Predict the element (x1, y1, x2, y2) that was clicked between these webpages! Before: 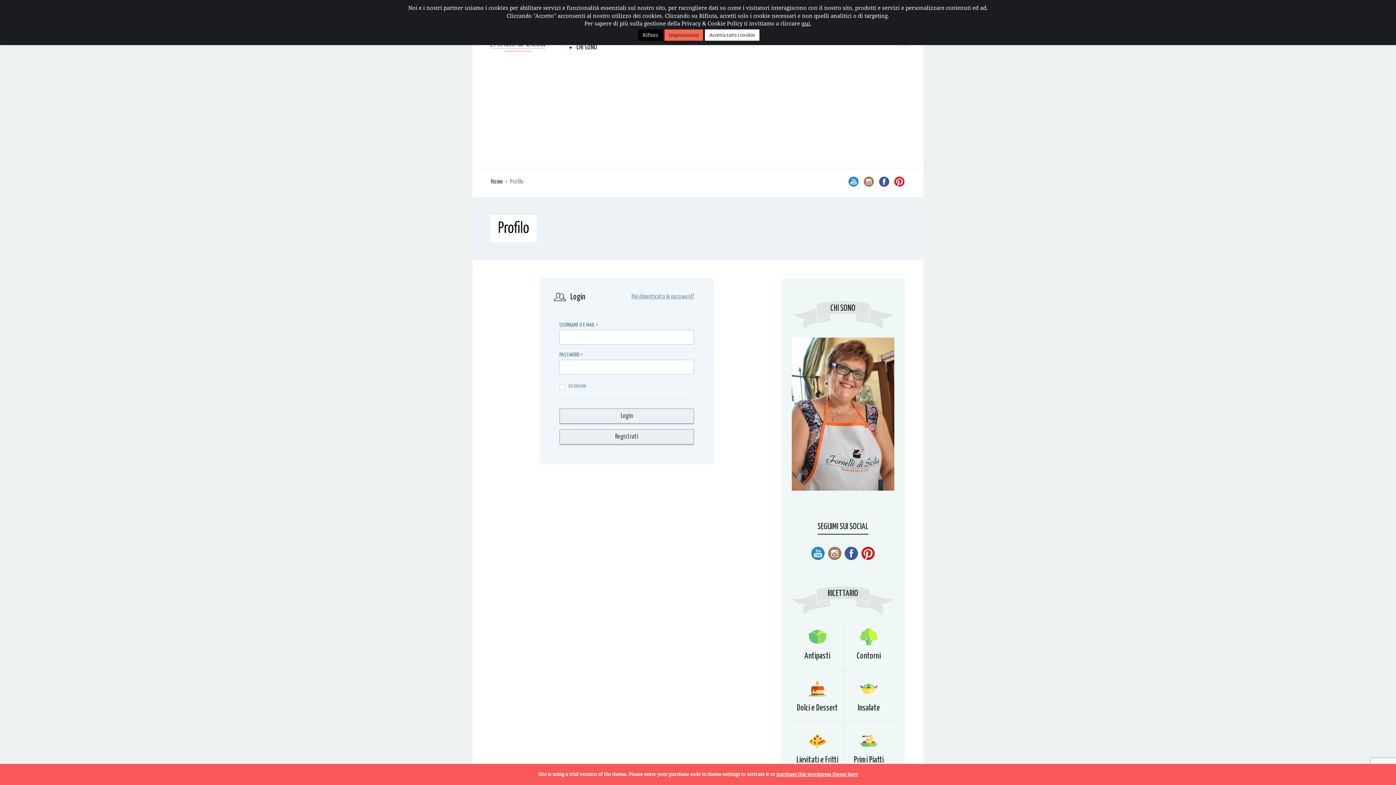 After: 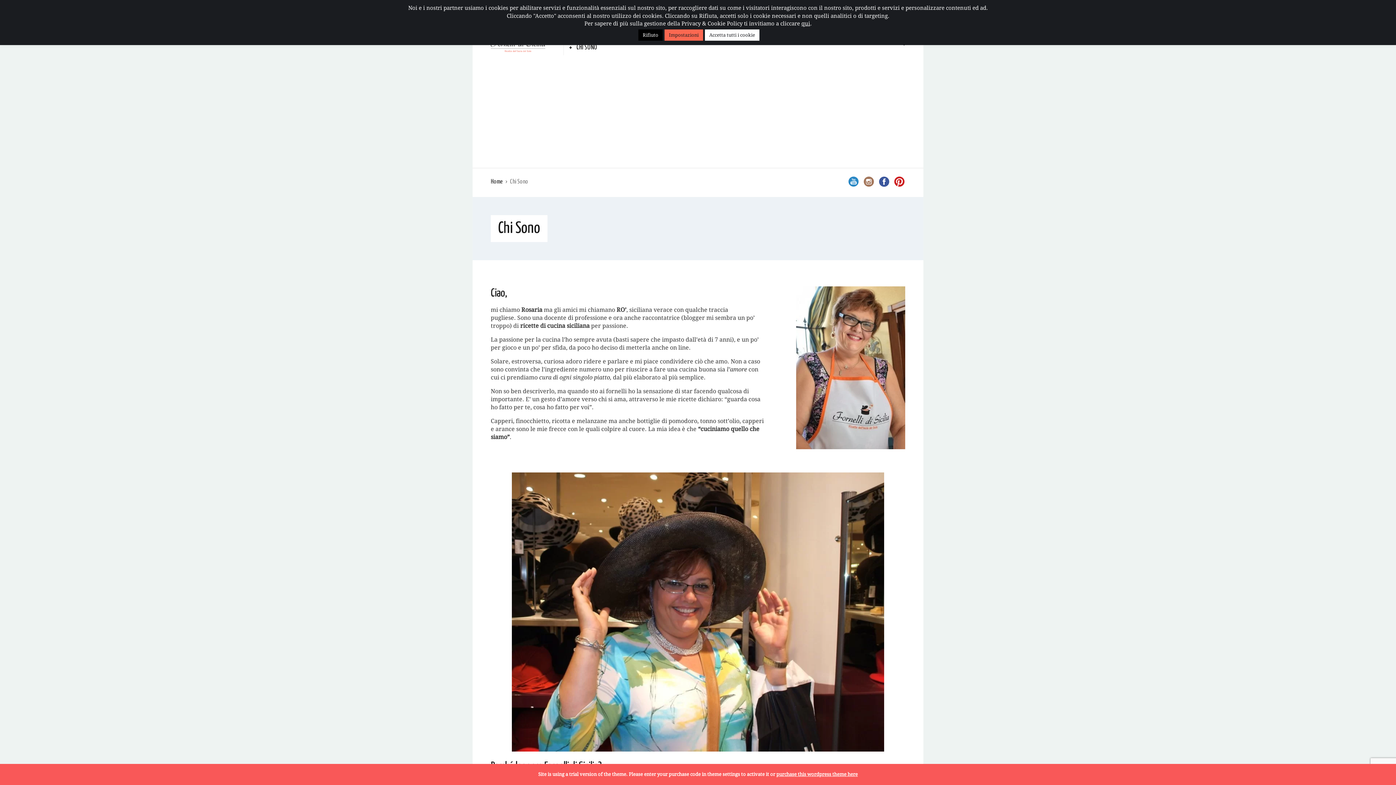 Action: label: CHI SONO bbox: (576, 40, 597, 55)